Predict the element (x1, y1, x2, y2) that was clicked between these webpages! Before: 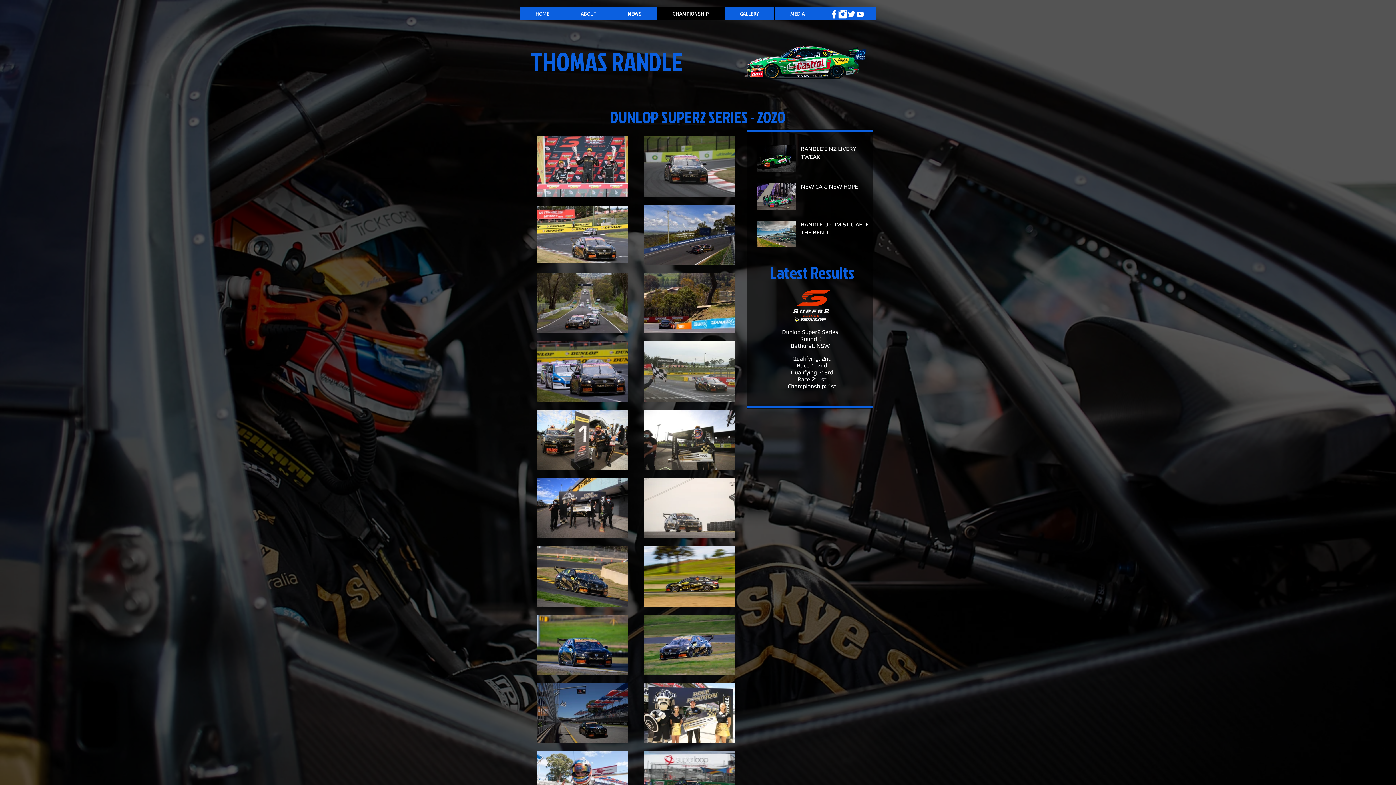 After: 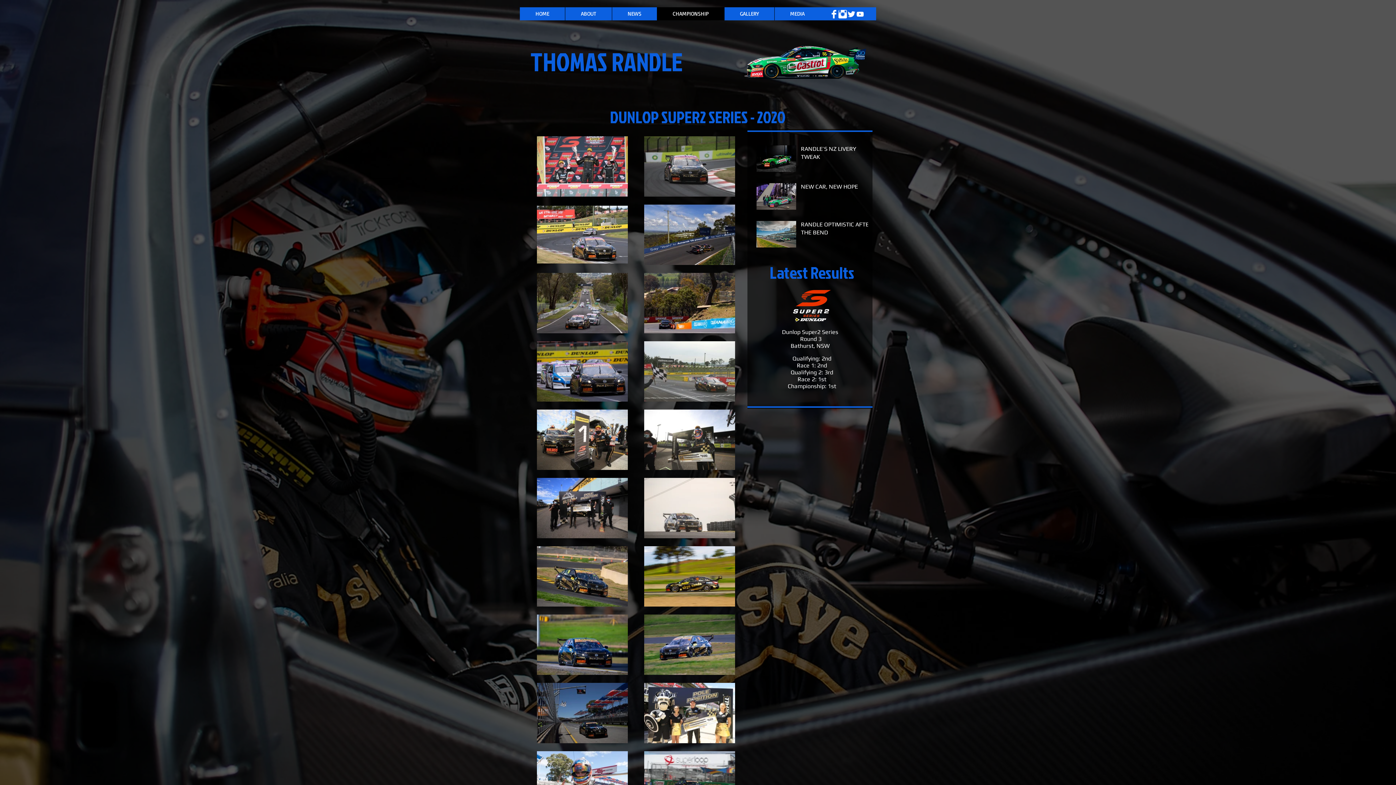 Action: bbox: (847, 9, 856, 18) label: Twitter Clean 